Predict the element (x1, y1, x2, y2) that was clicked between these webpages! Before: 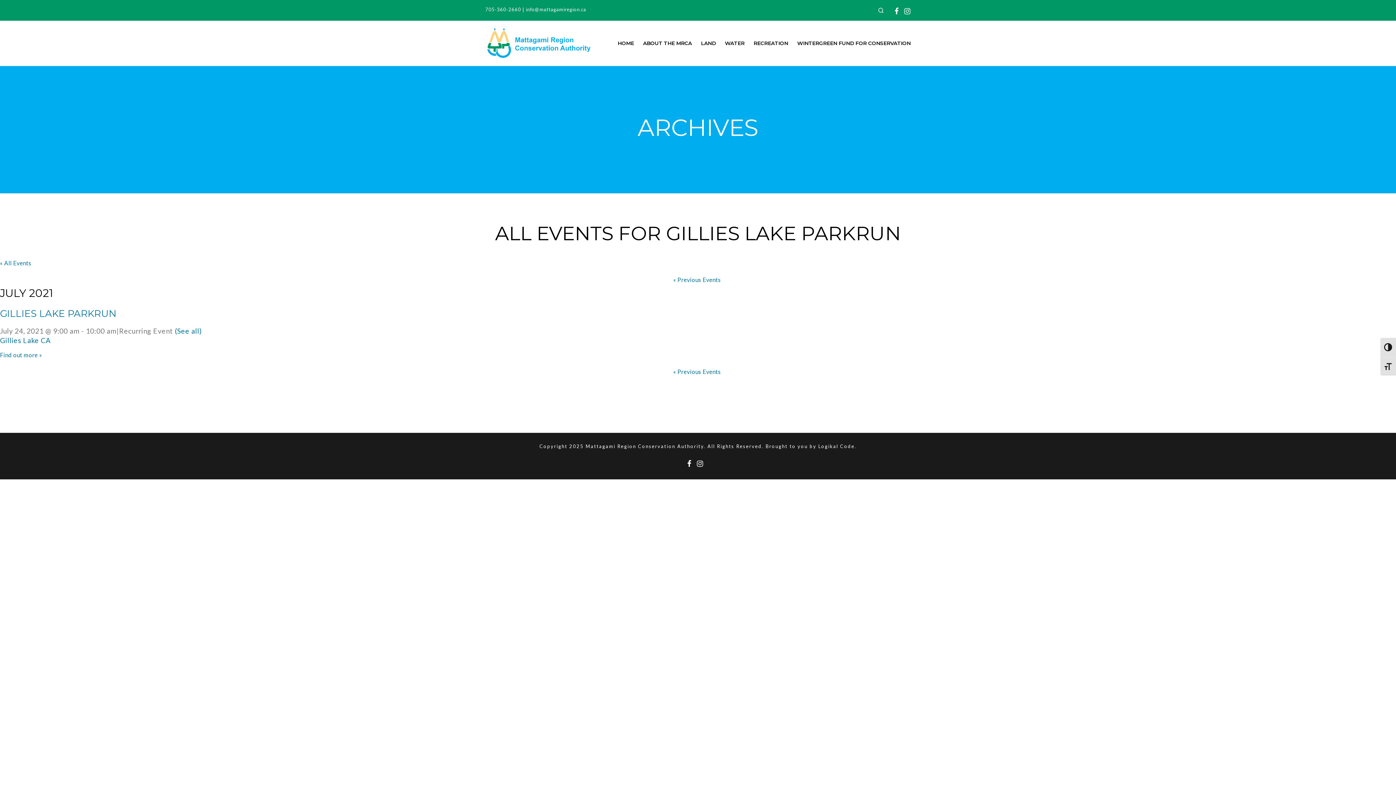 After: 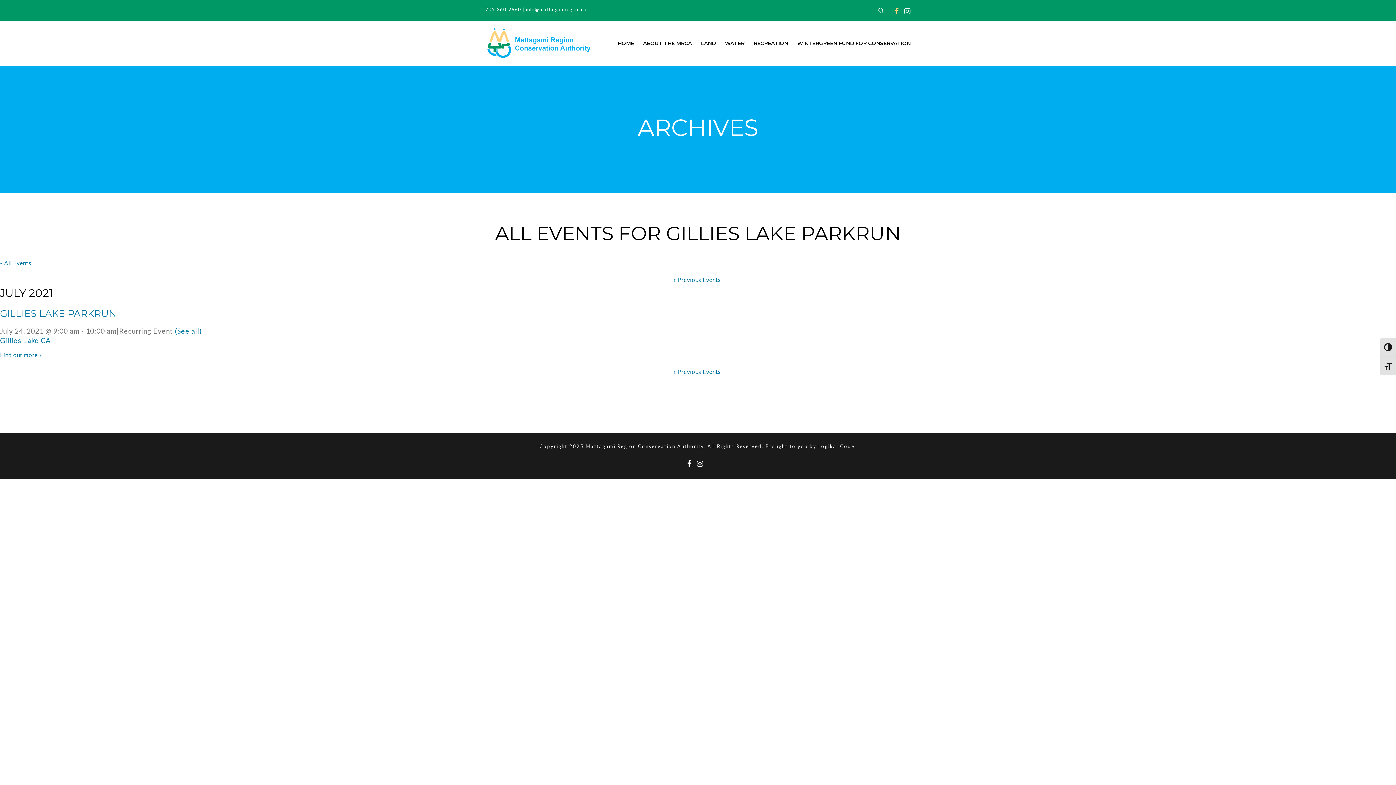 Action: bbox: (894, 7, 899, 14)